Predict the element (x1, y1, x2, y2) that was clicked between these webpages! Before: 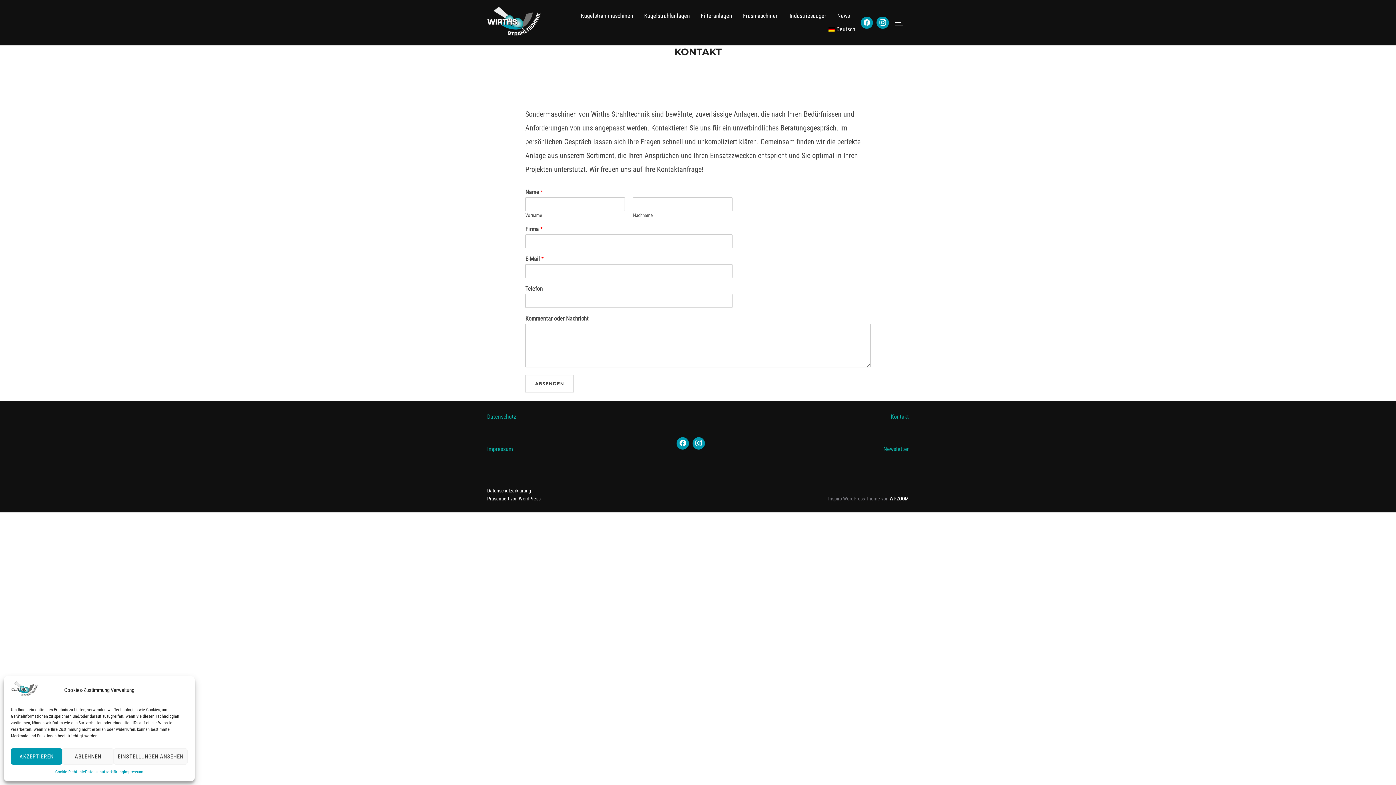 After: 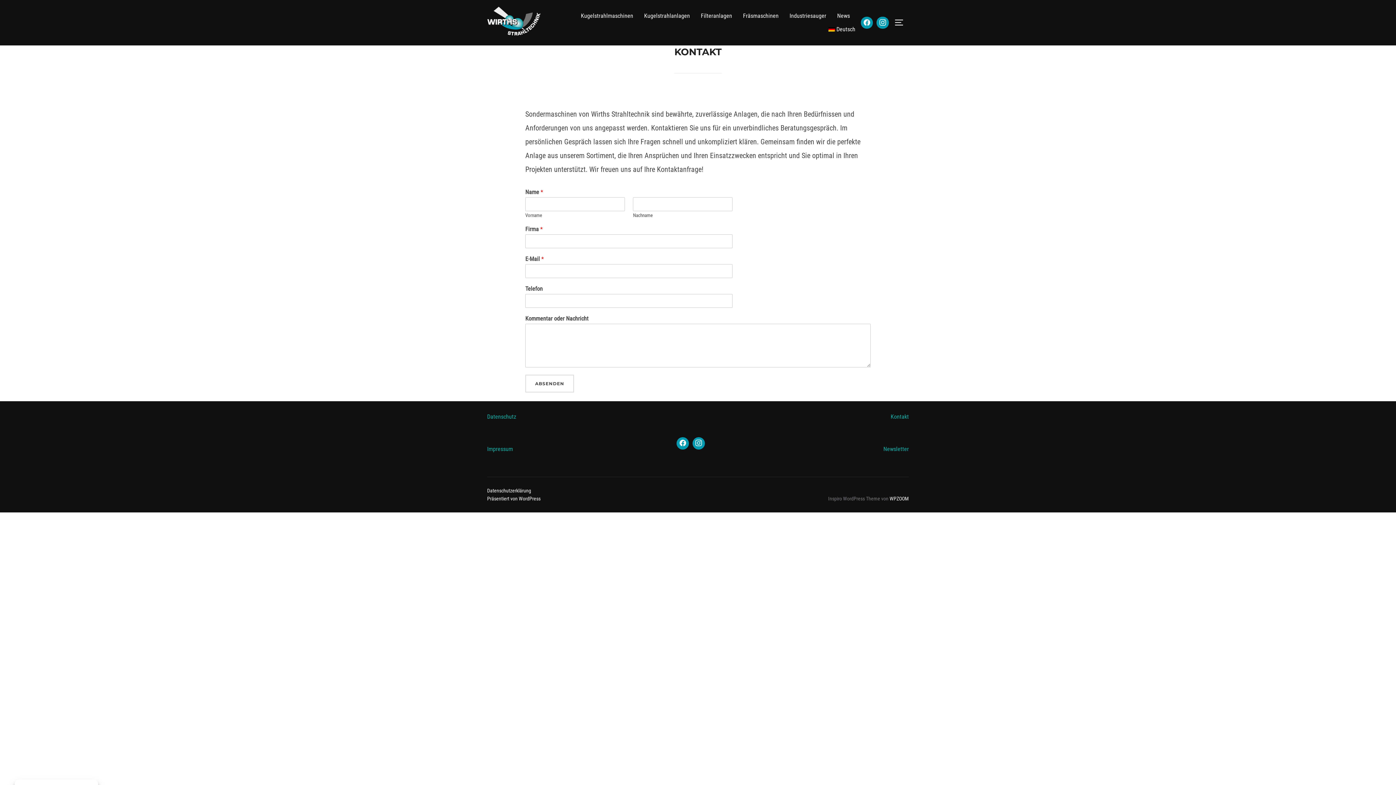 Action: bbox: (62, 748, 113, 765) label: ABLEHNEN